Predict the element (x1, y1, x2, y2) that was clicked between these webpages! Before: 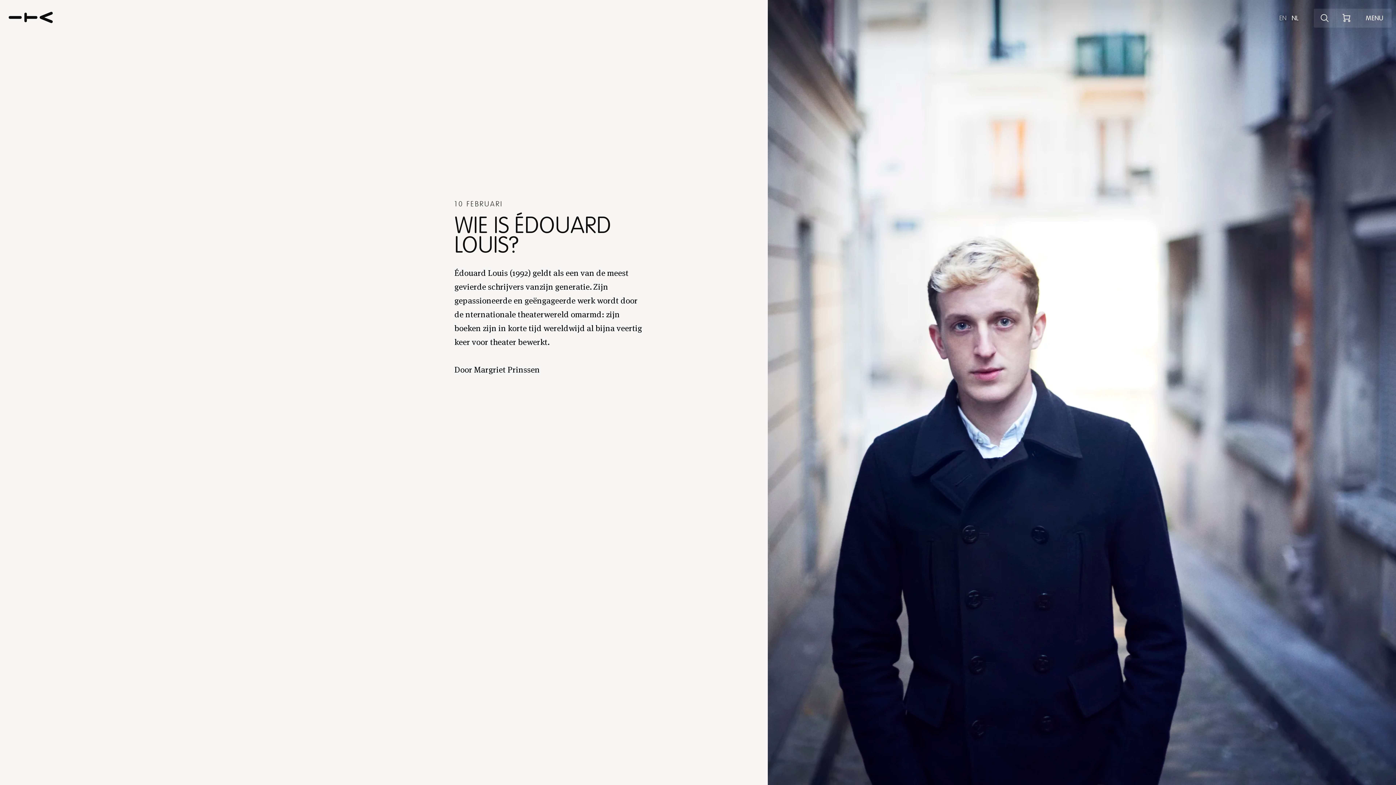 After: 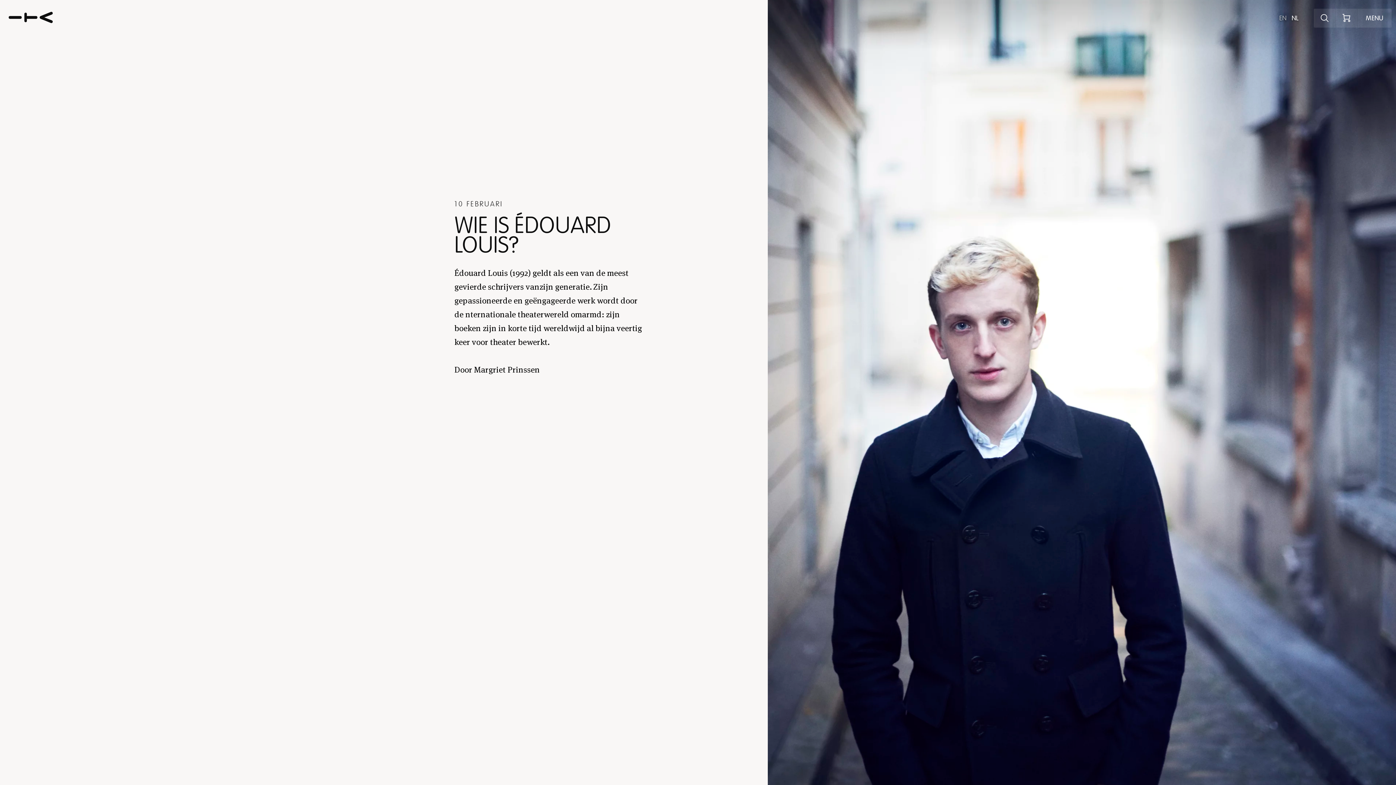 Action: label: NL bbox: (1289, 10, 1301, 26)